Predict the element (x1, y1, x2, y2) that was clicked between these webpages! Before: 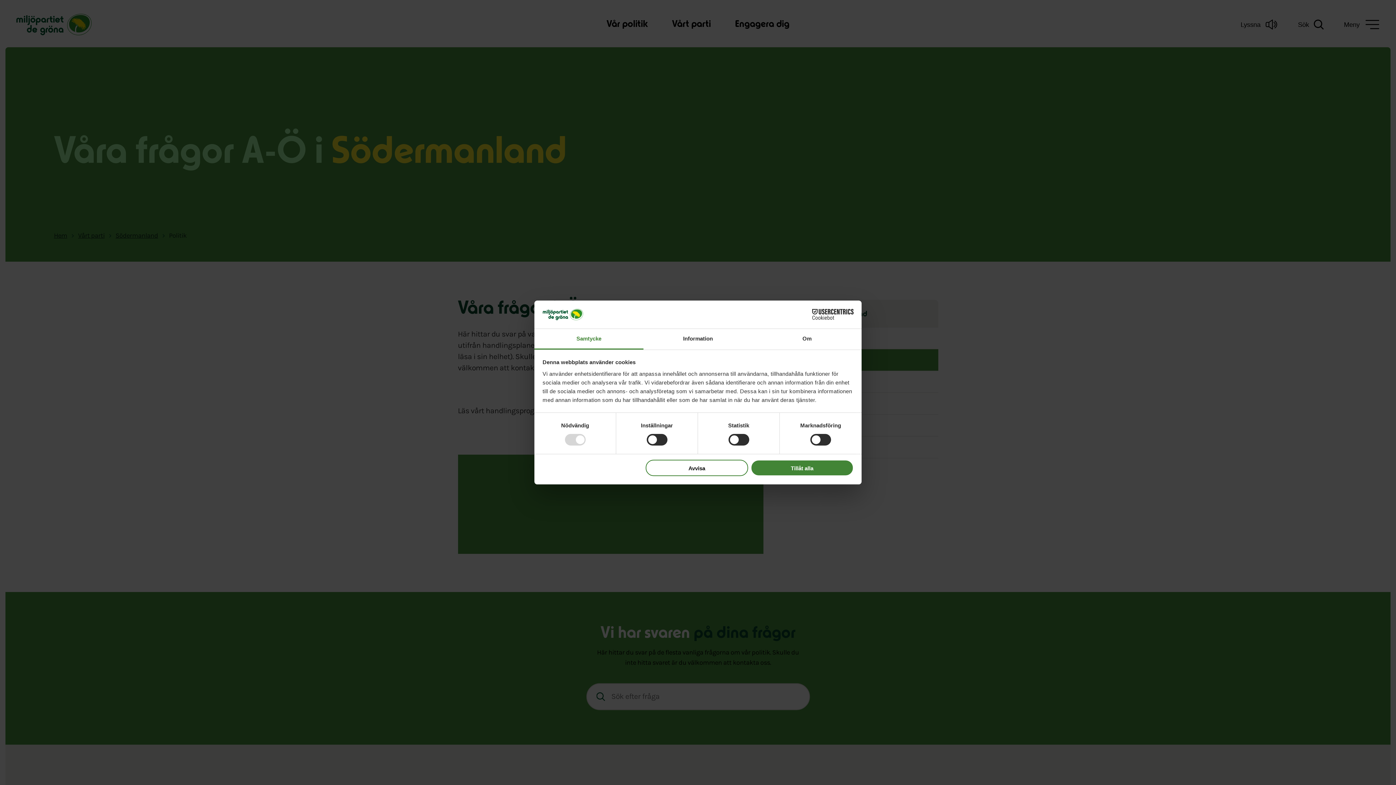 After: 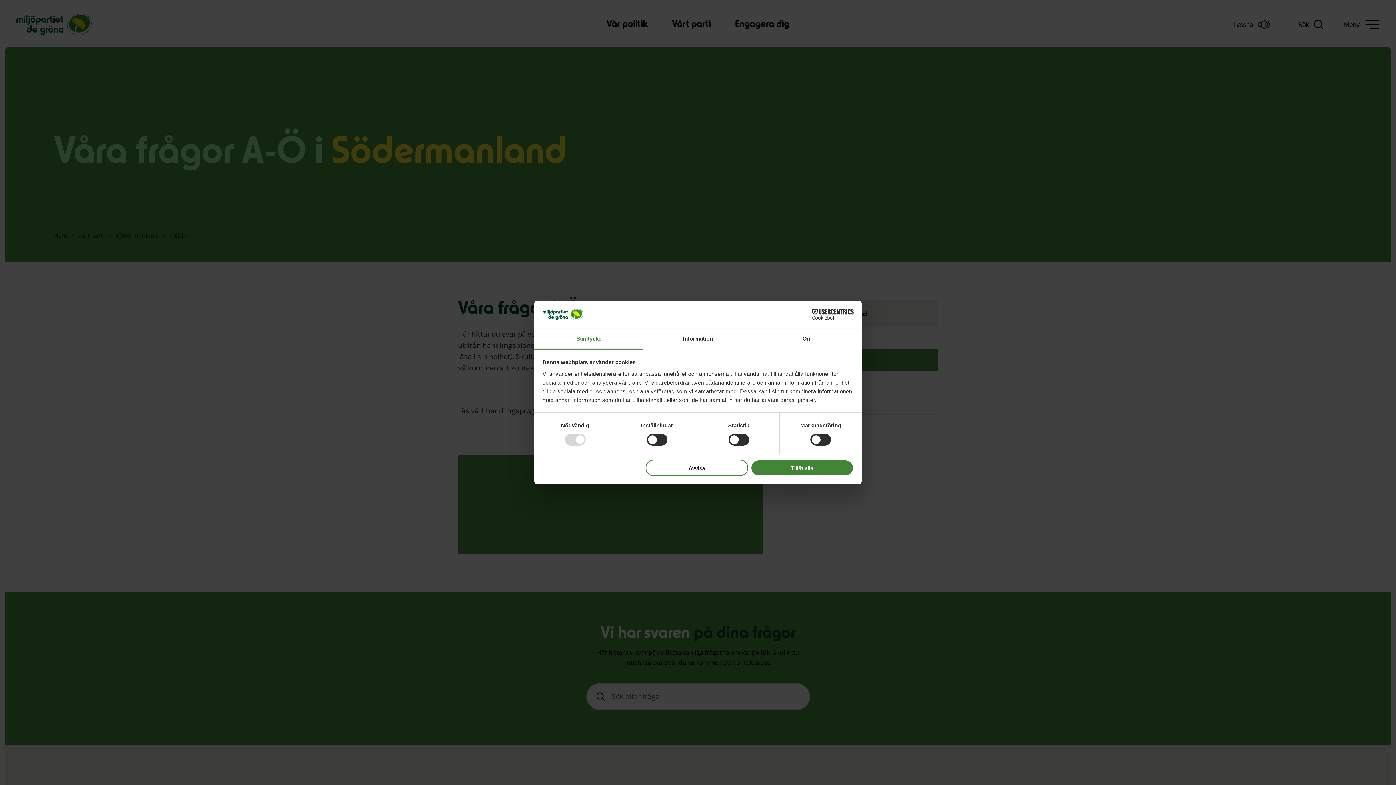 Action: bbox: (534, 329, 643, 349) label: Samtycke